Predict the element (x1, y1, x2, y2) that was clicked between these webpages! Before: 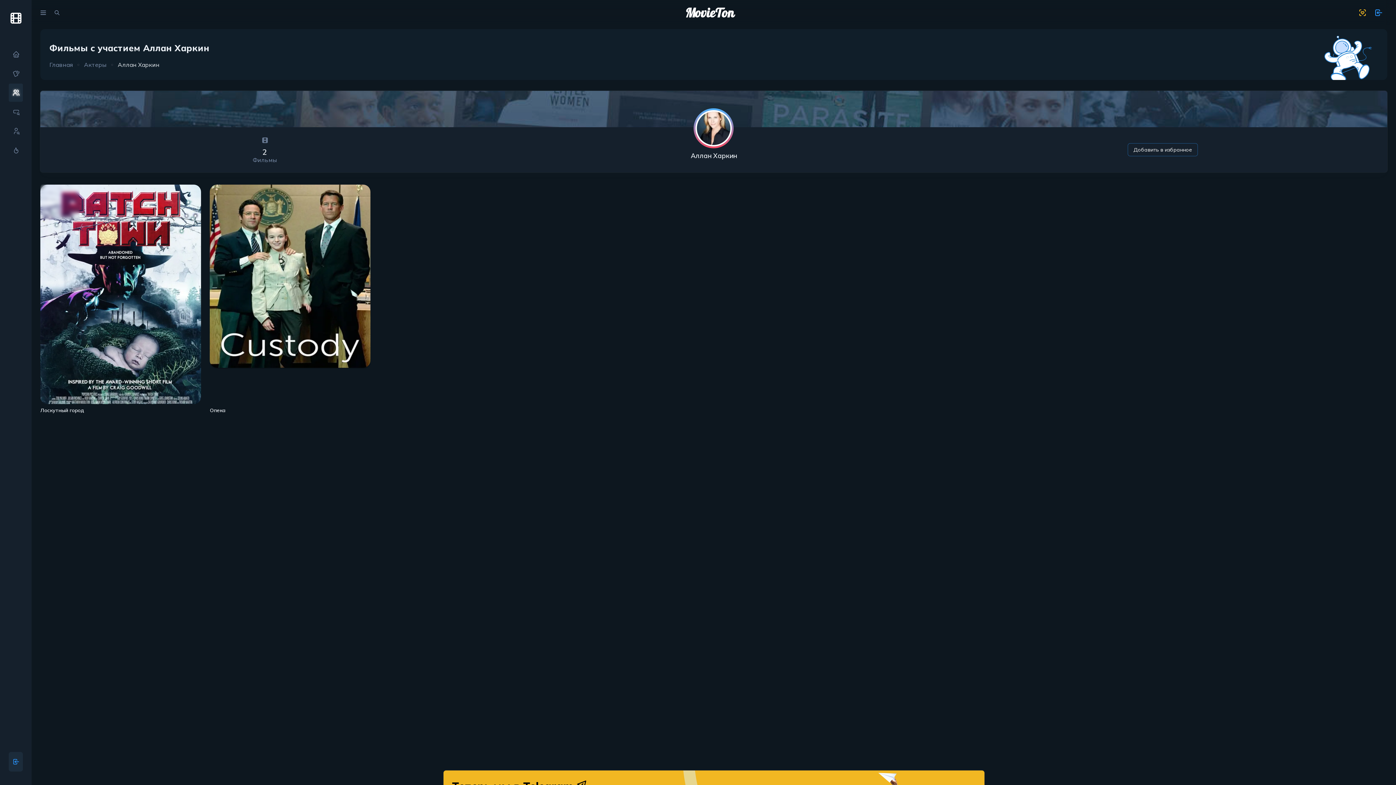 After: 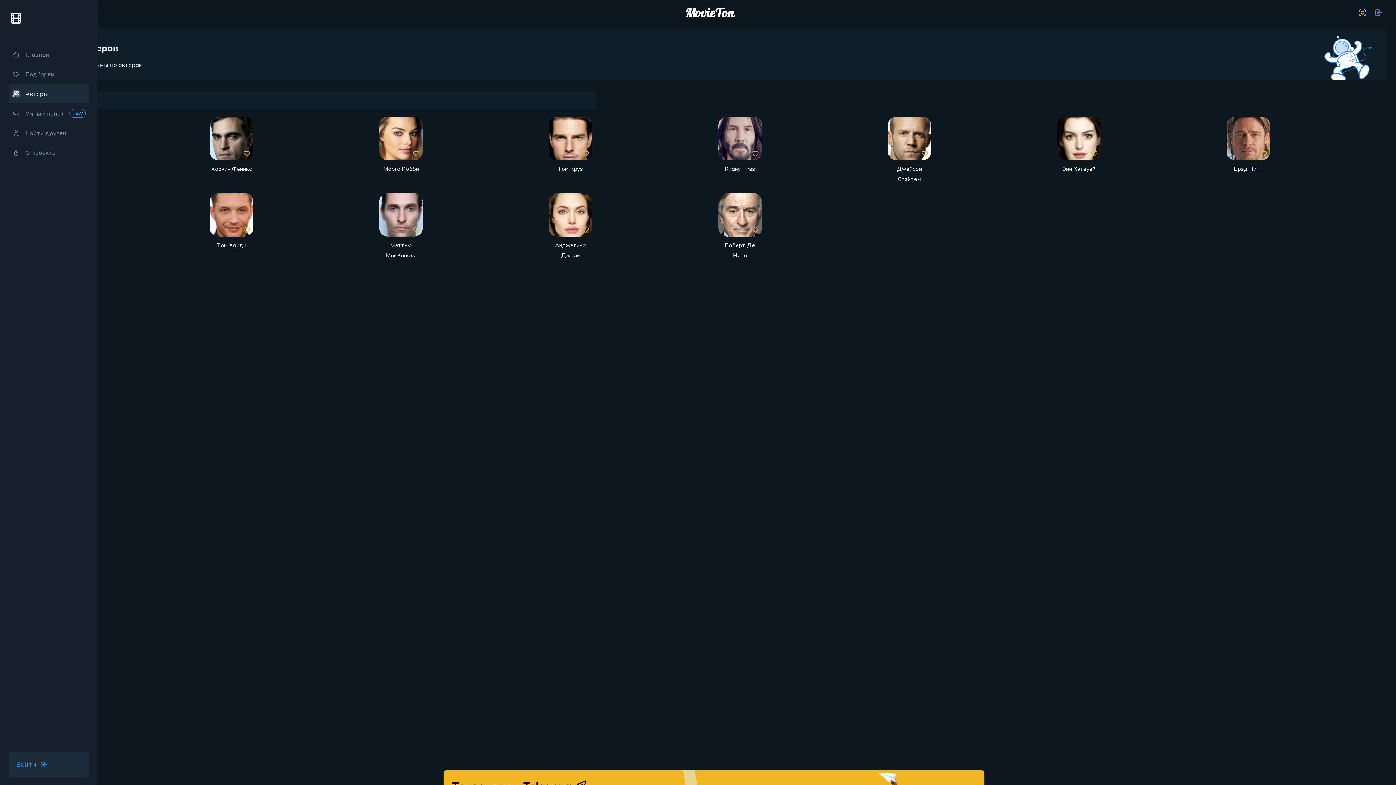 Action: bbox: (8, 83, 22, 101)